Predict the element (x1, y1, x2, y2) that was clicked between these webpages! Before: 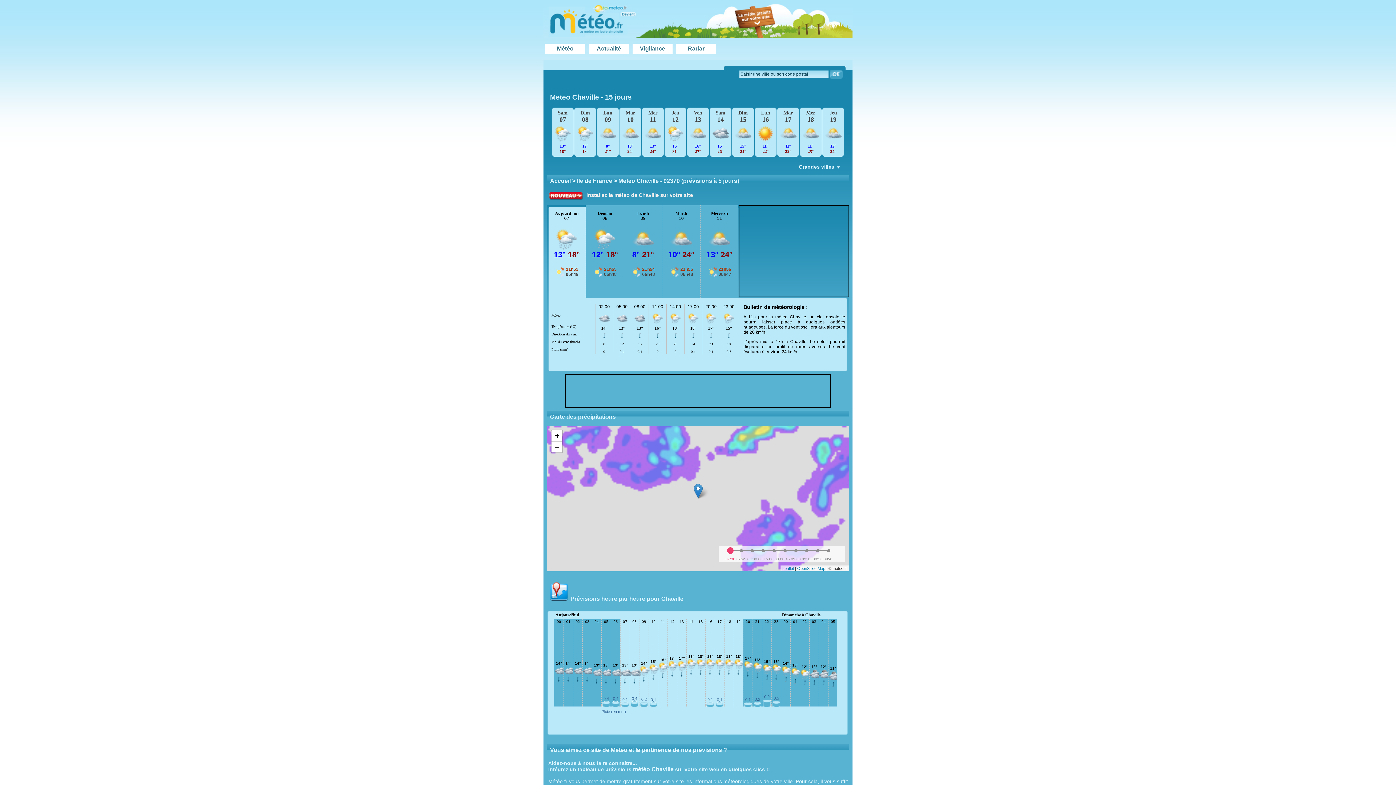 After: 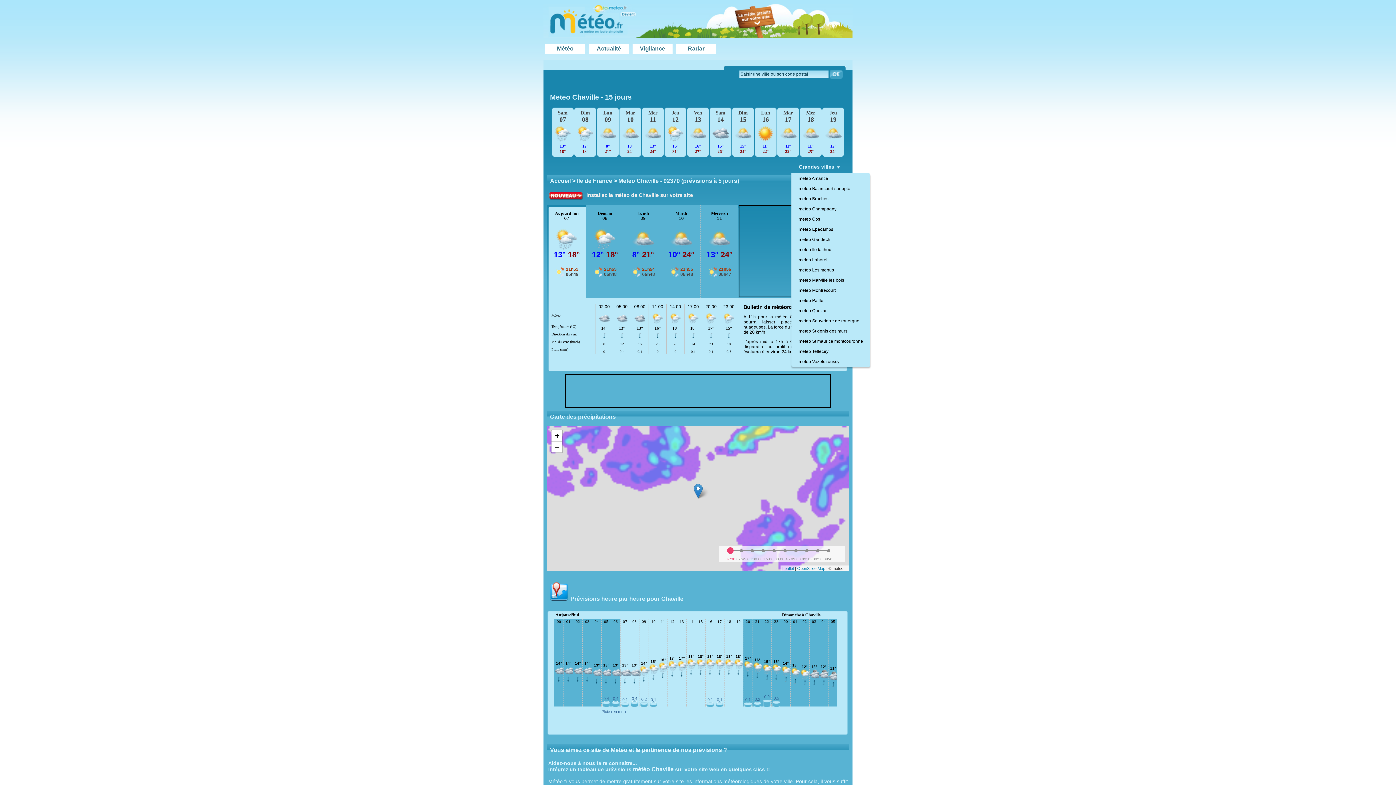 Action: label: +
Grandes villes bbox: (791, 162, 846, 173)